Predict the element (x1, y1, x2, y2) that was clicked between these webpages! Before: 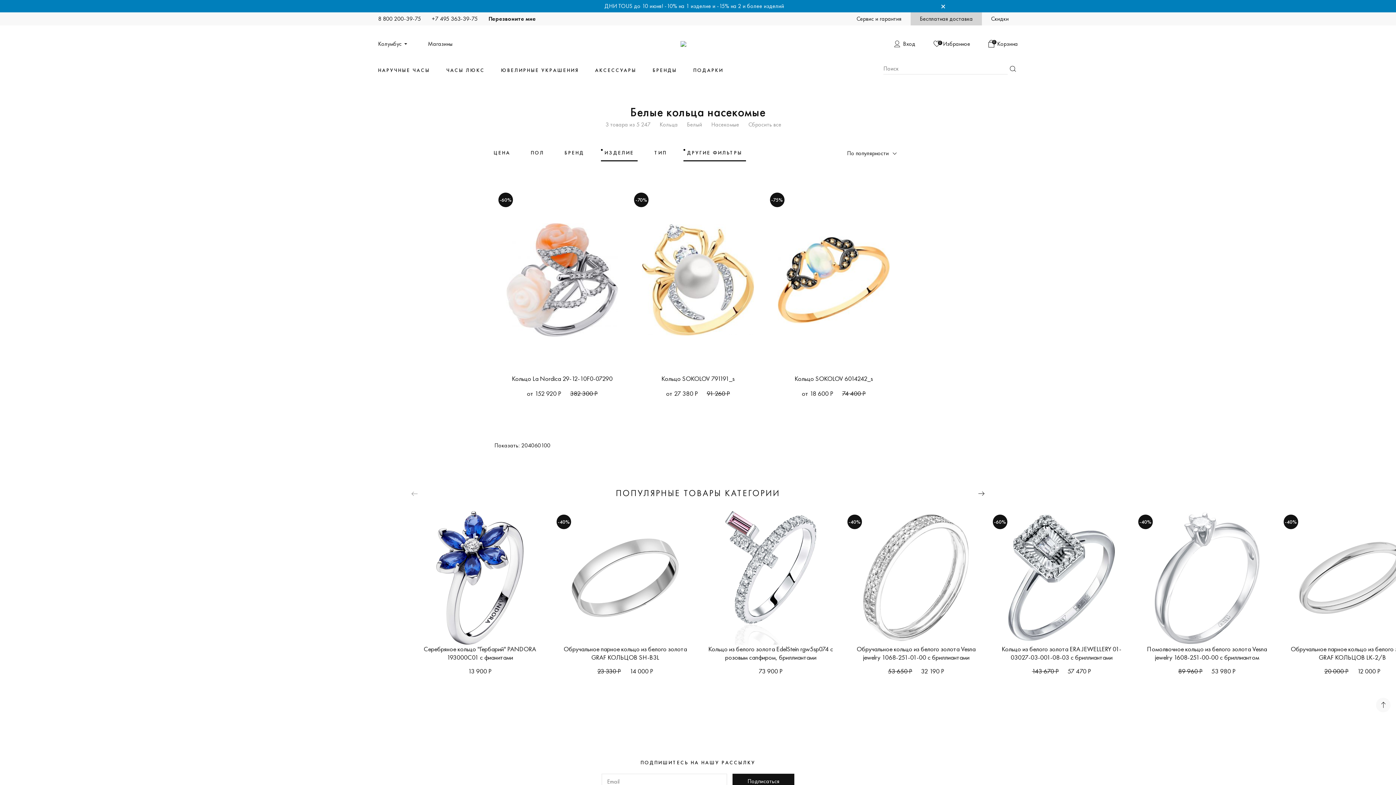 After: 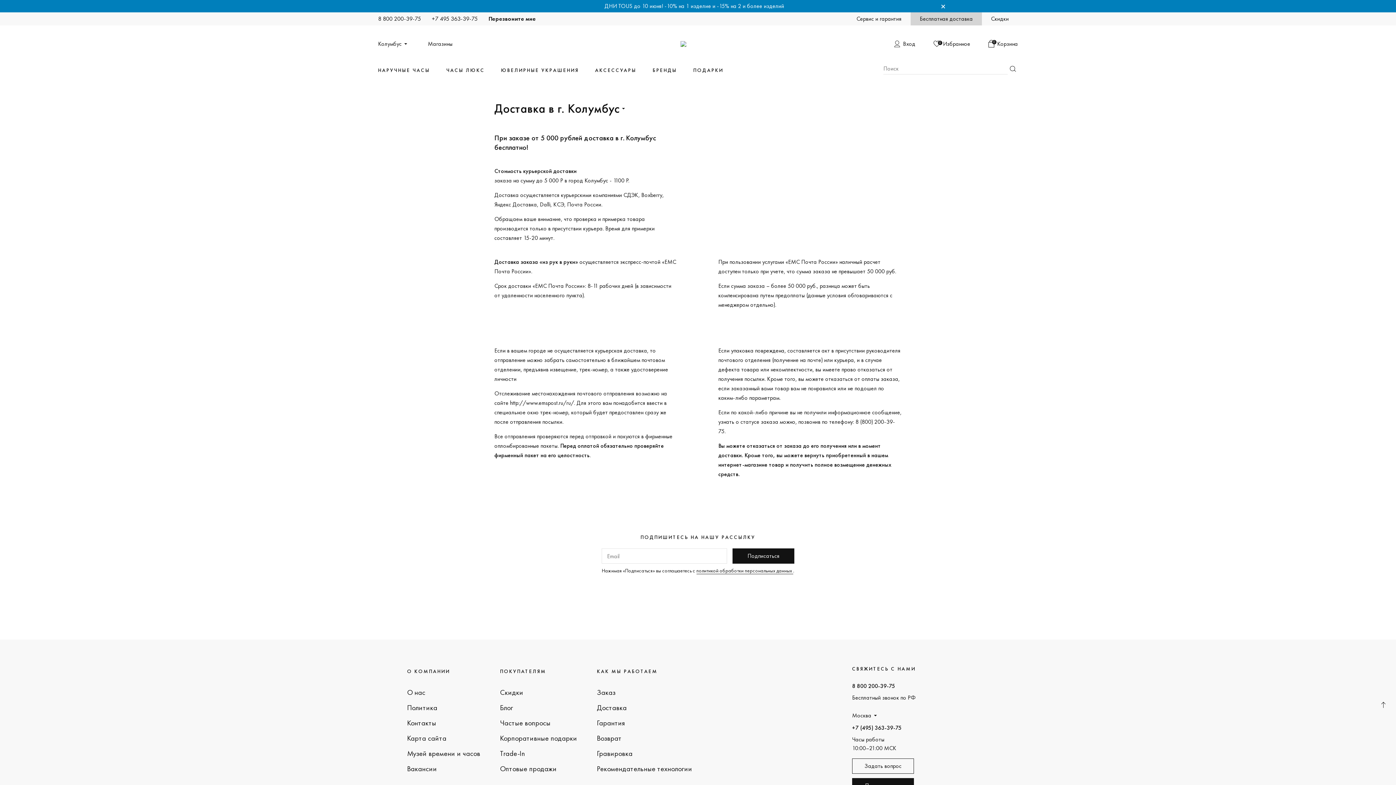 Action: bbox: (910, 12, 982, 25) label: Бесплатная доставка